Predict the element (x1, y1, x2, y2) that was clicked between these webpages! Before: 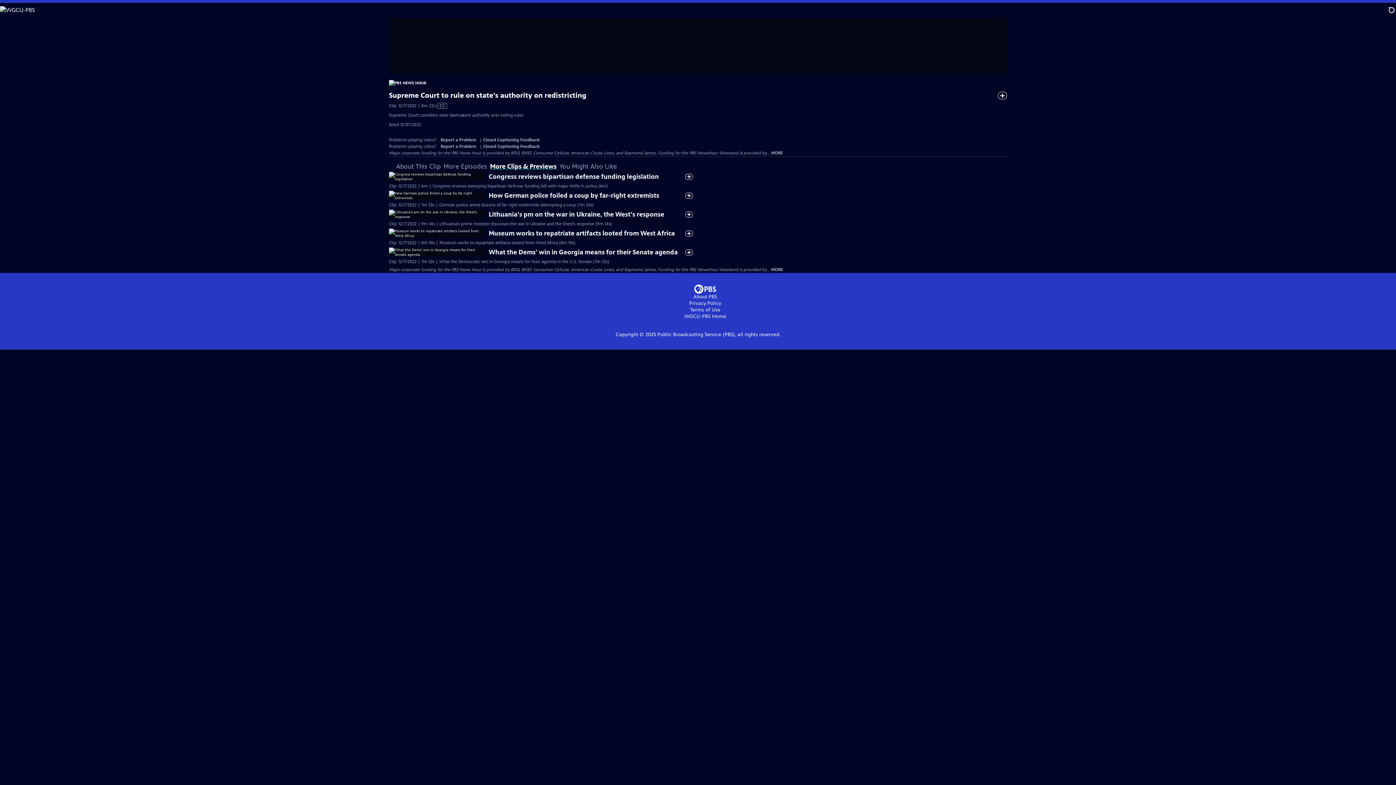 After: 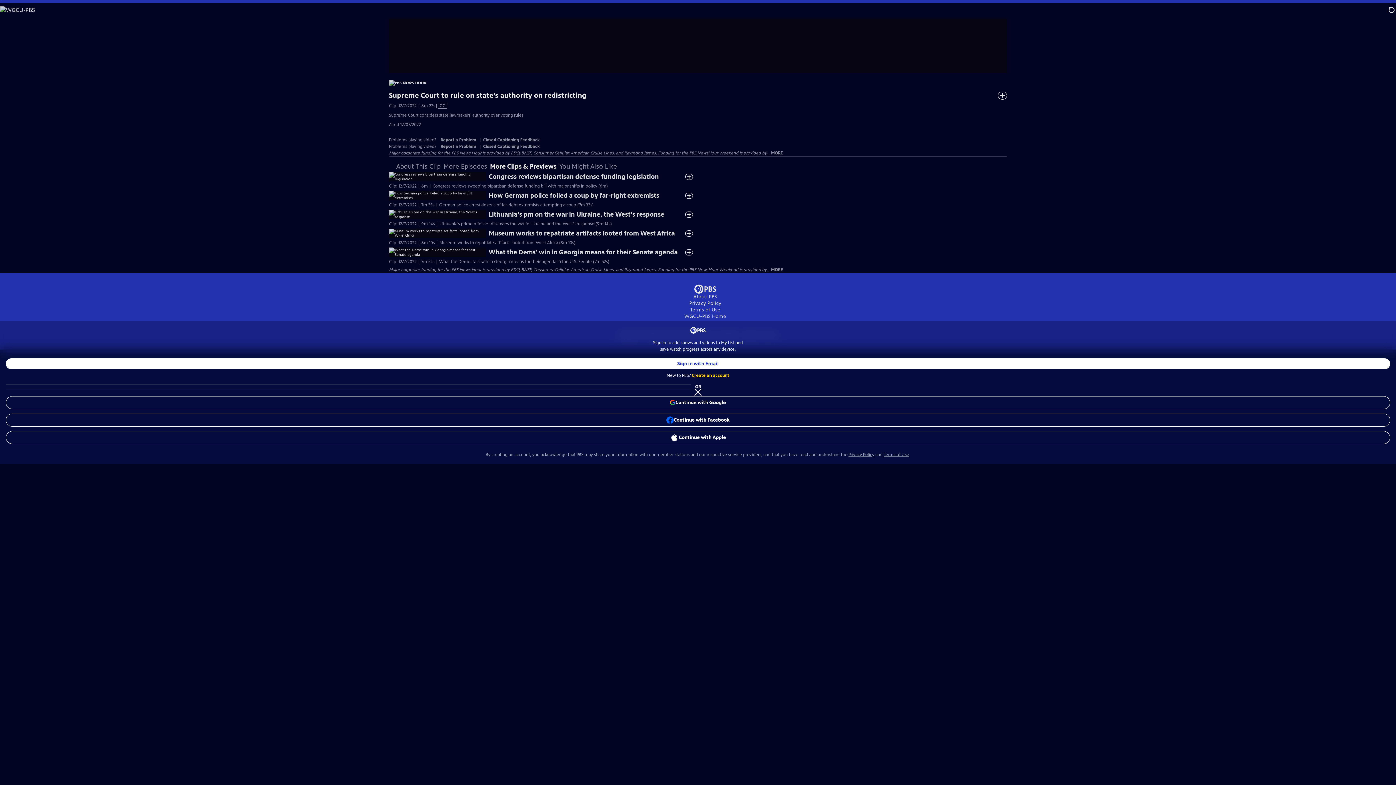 Action: label: Sign in to add to My List bbox: (685, 211, 693, 217)